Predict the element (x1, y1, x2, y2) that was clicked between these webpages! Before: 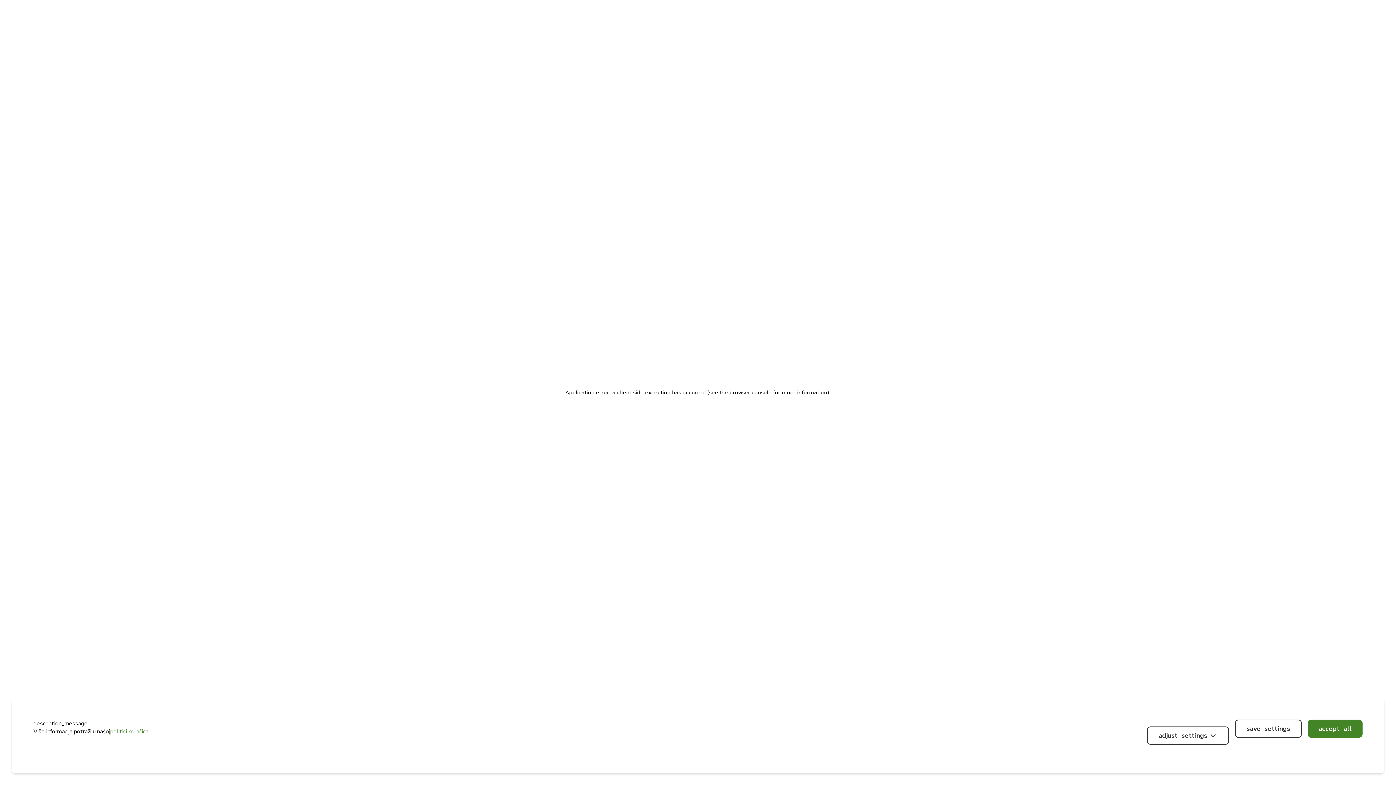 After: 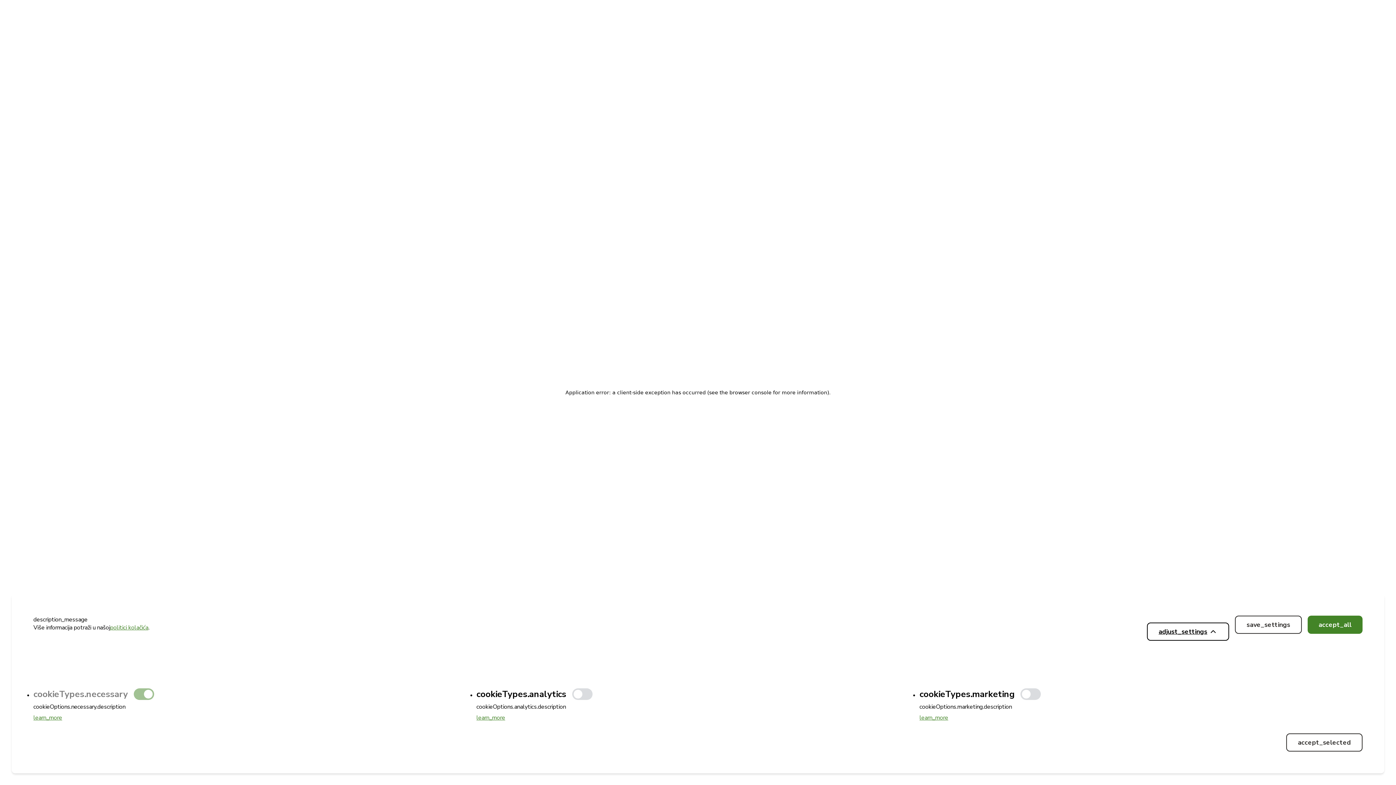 Action: bbox: (1147, 726, 1229, 745) label: adjust_settings